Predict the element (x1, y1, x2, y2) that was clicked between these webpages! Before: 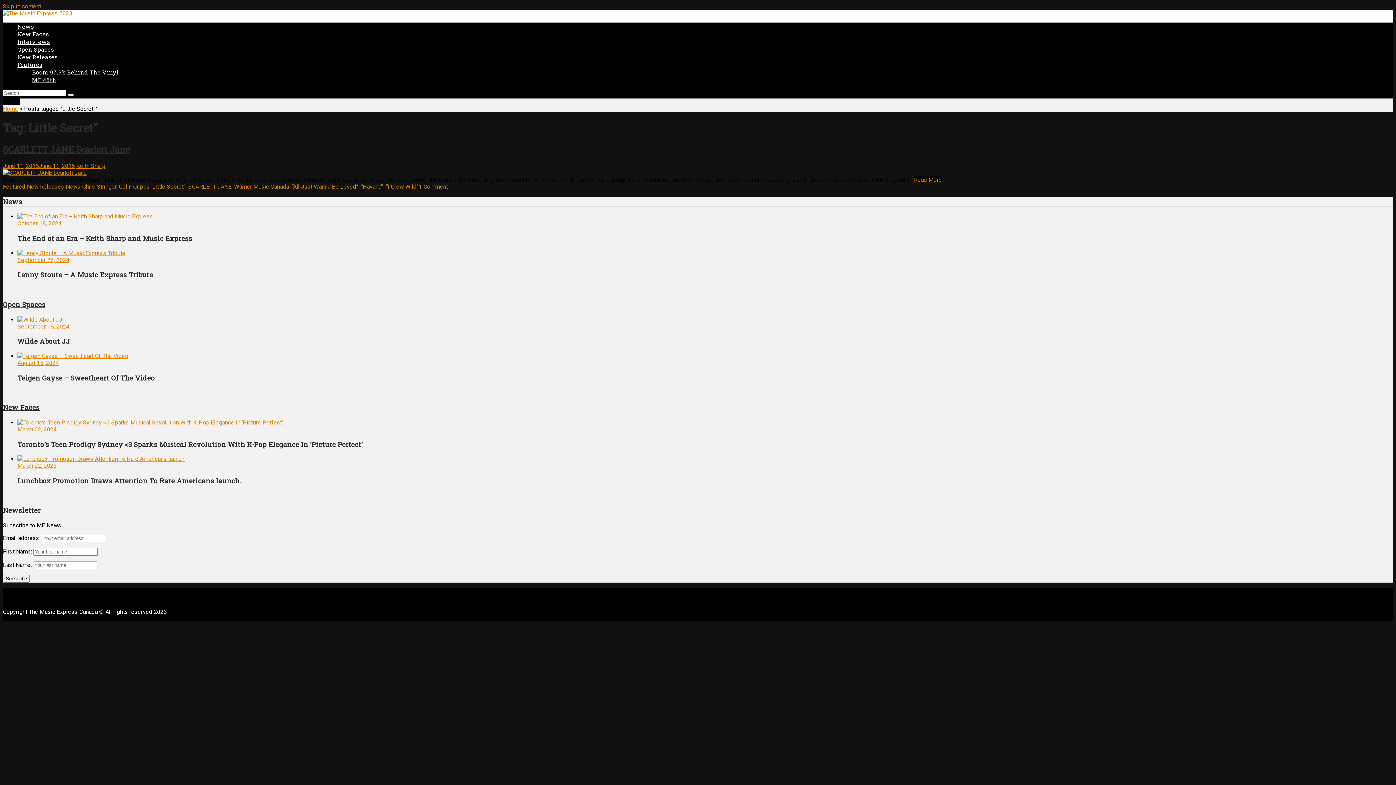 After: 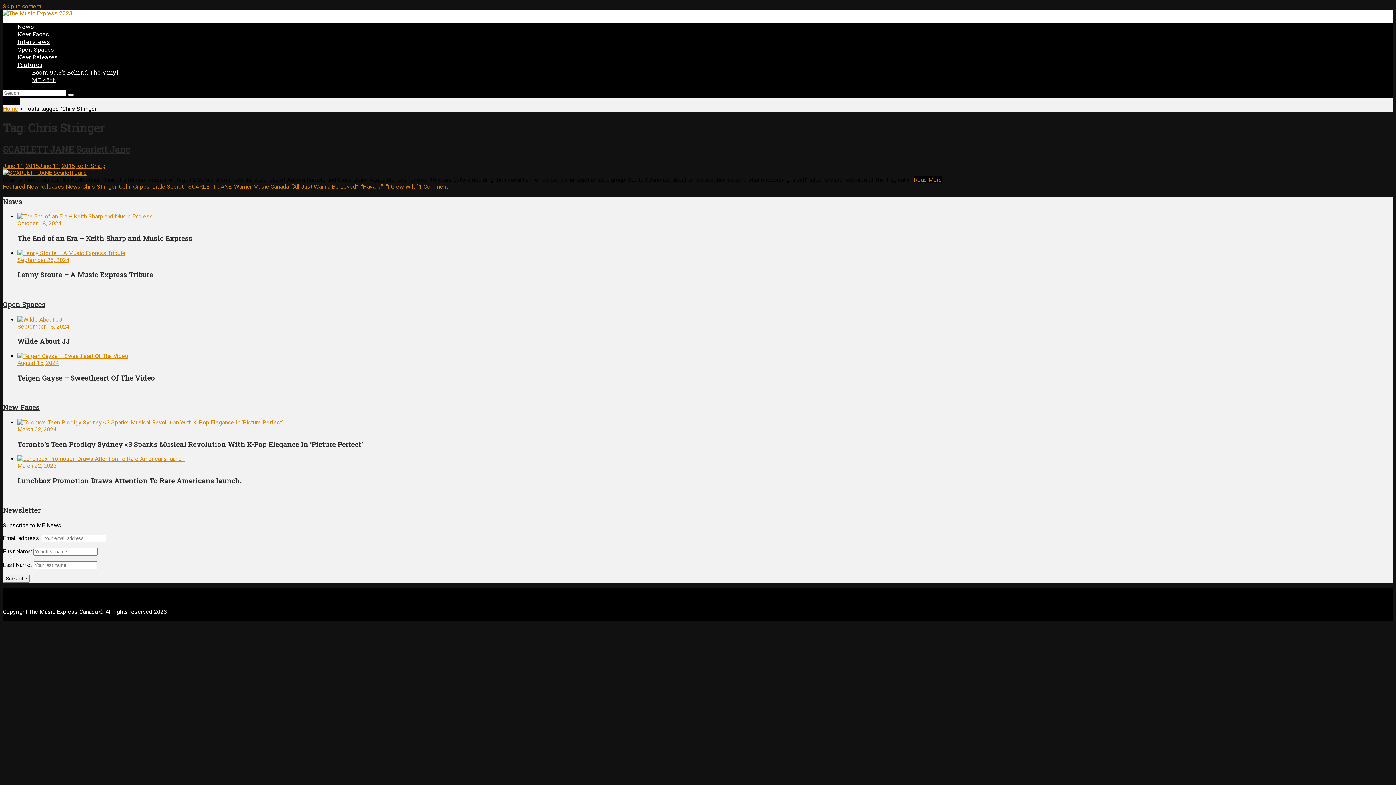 Action: bbox: (82, 183, 116, 190) label: Chris Stringer